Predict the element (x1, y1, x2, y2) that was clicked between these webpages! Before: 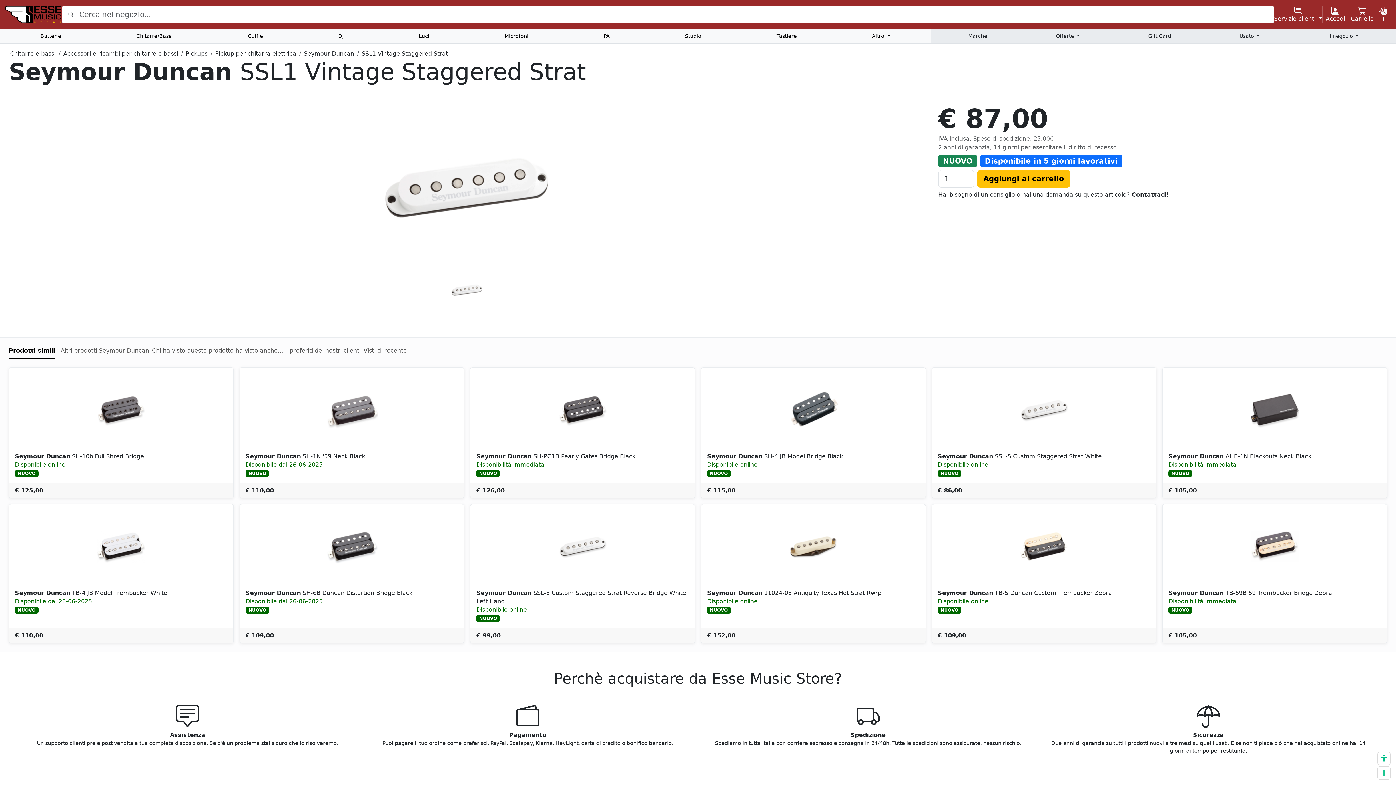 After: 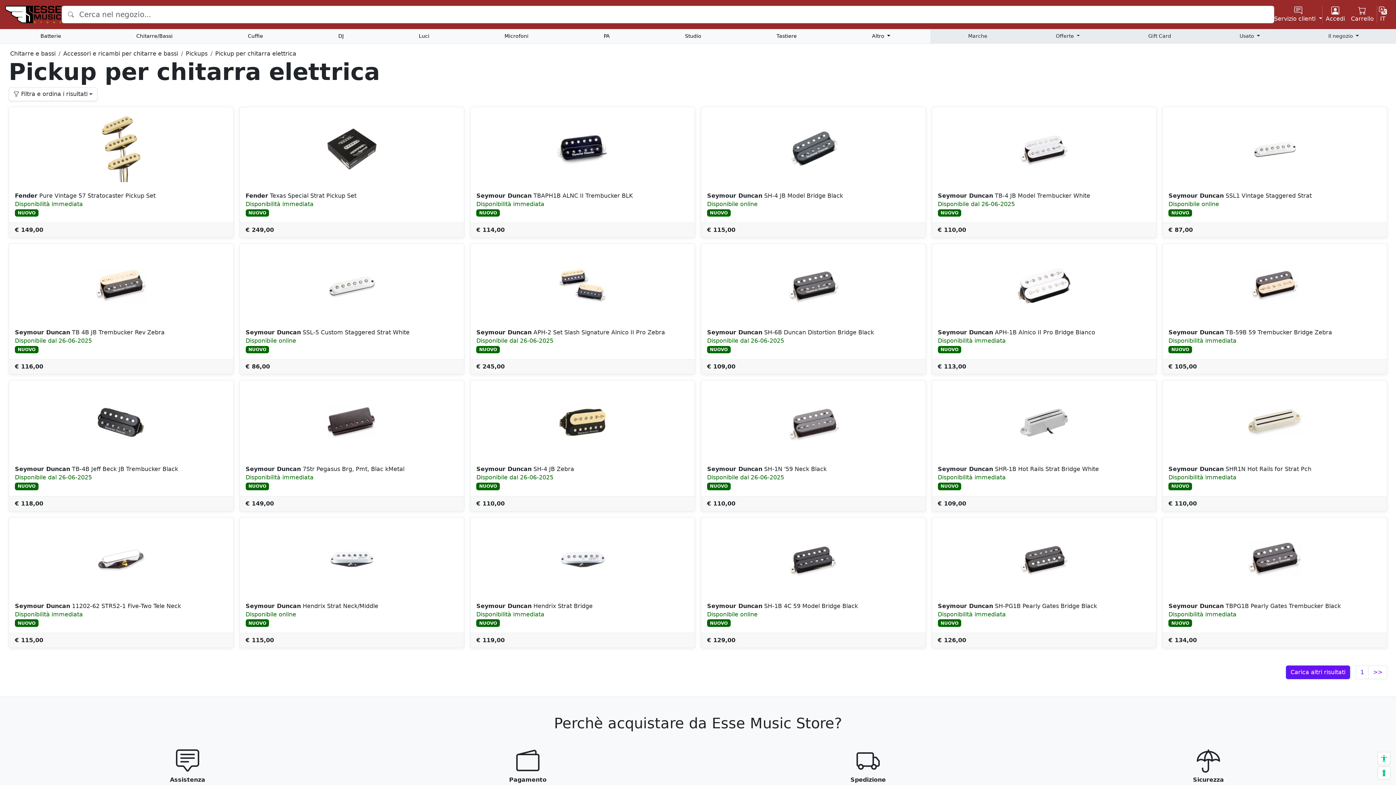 Action: bbox: (215, 50, 296, 57) label: Pickup per chitarra elettrica